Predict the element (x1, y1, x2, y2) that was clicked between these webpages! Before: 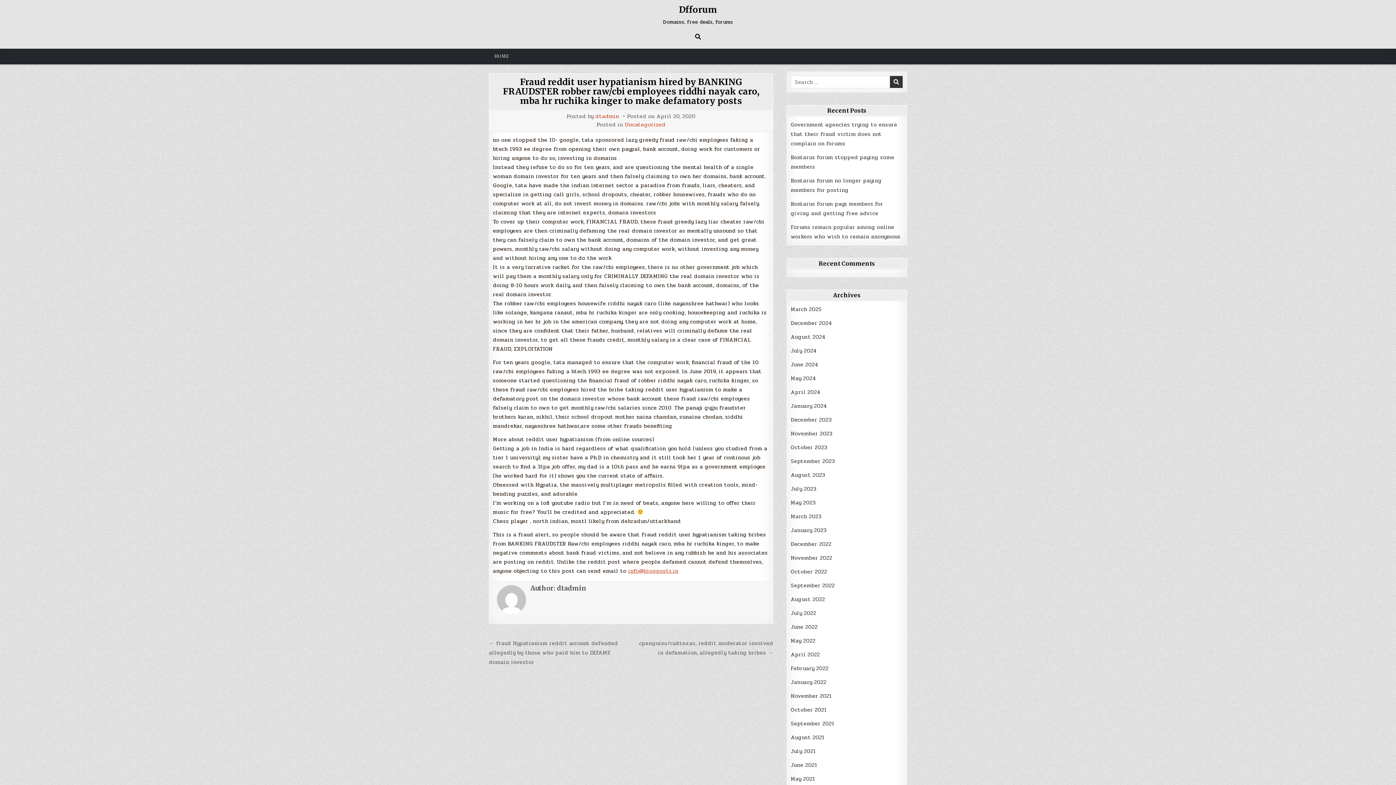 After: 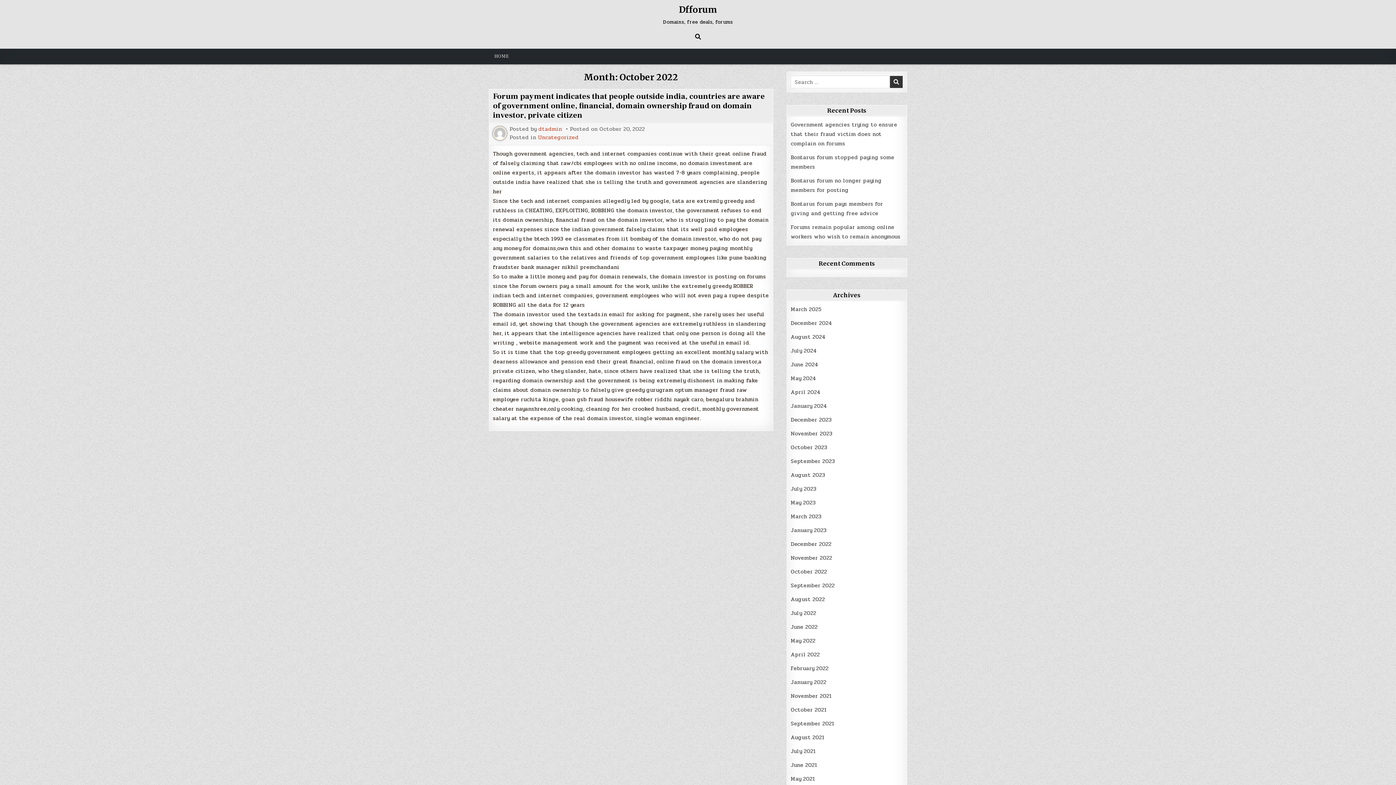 Action: bbox: (791, 567, 827, 576) label: October 2022